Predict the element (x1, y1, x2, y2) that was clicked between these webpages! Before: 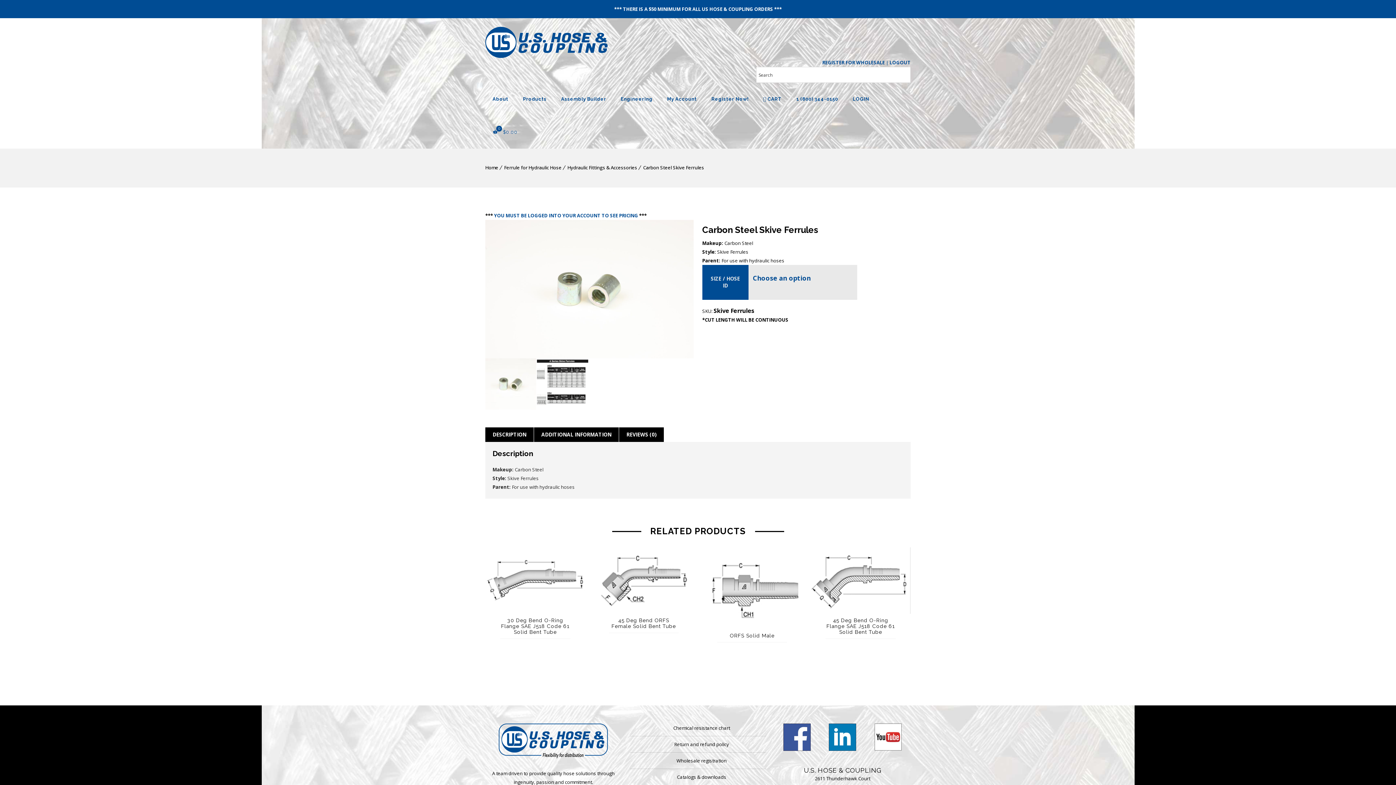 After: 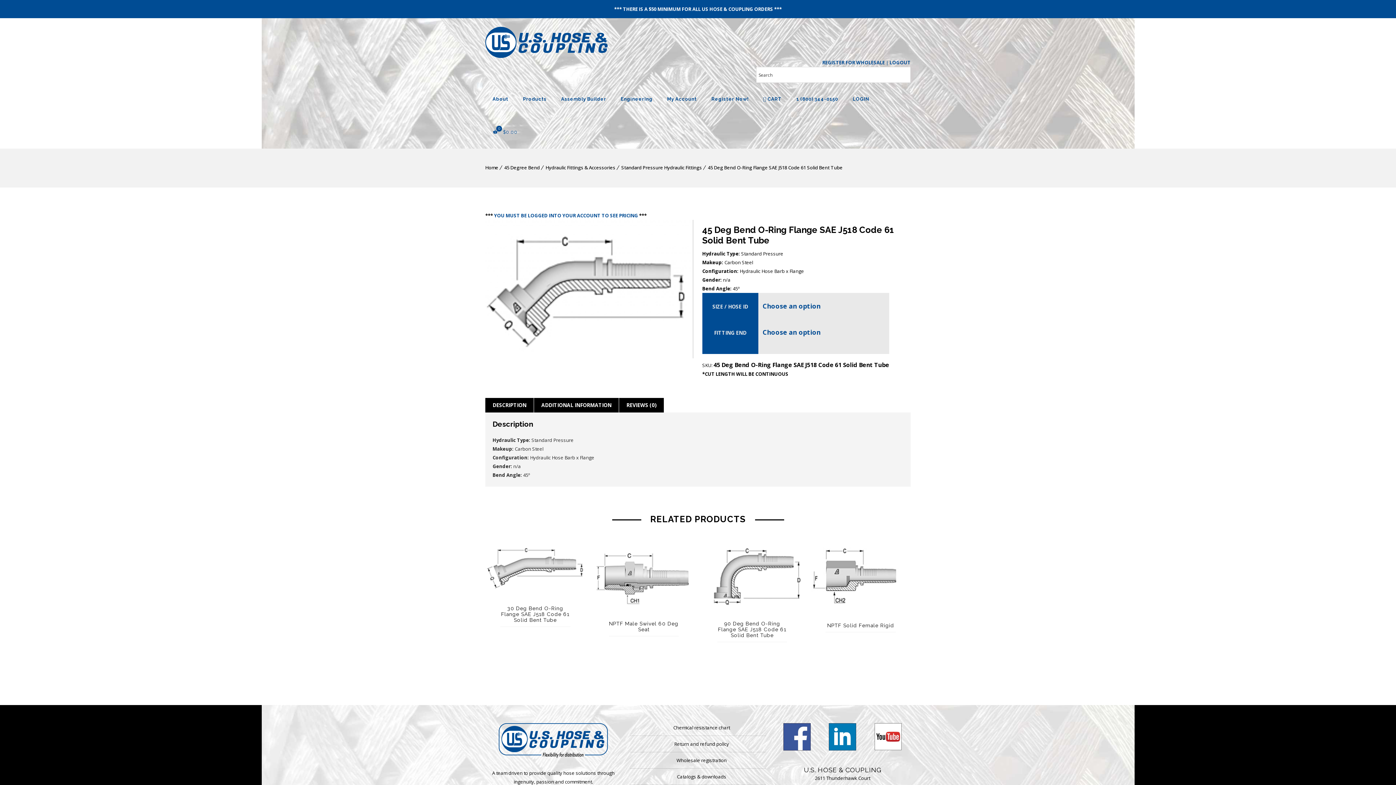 Action: bbox: (810, 547, 910, 614)